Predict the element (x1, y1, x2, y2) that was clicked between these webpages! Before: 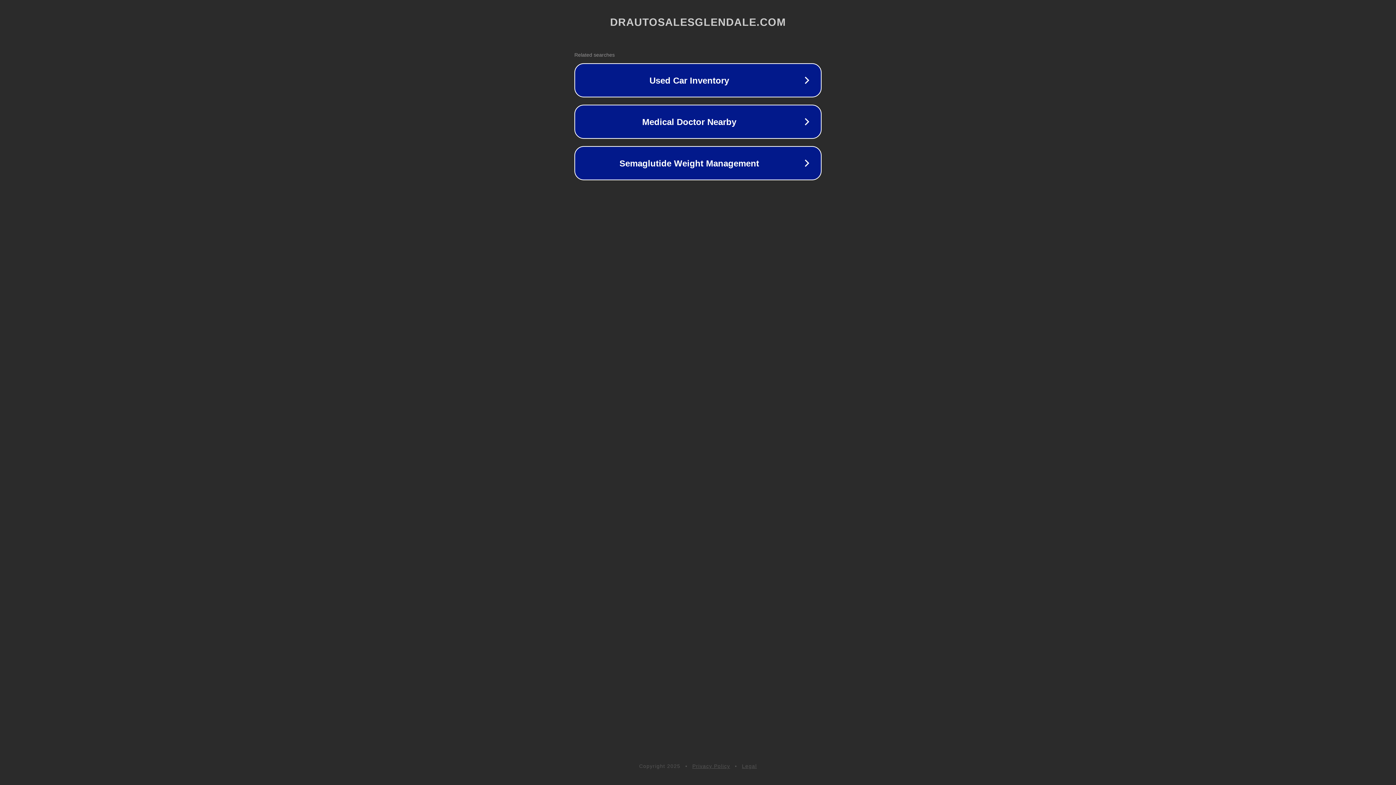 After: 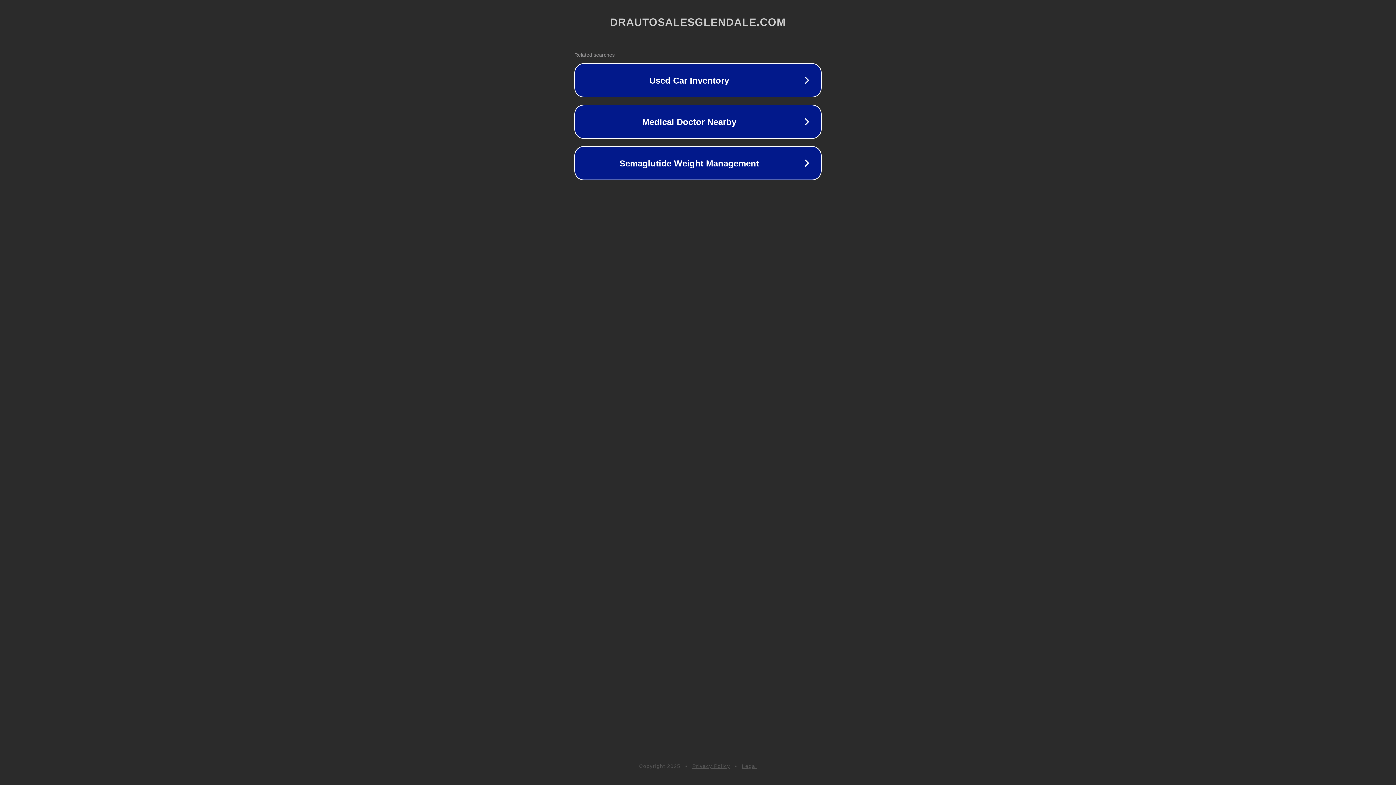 Action: bbox: (692, 763, 730, 769) label: Privacy Policy